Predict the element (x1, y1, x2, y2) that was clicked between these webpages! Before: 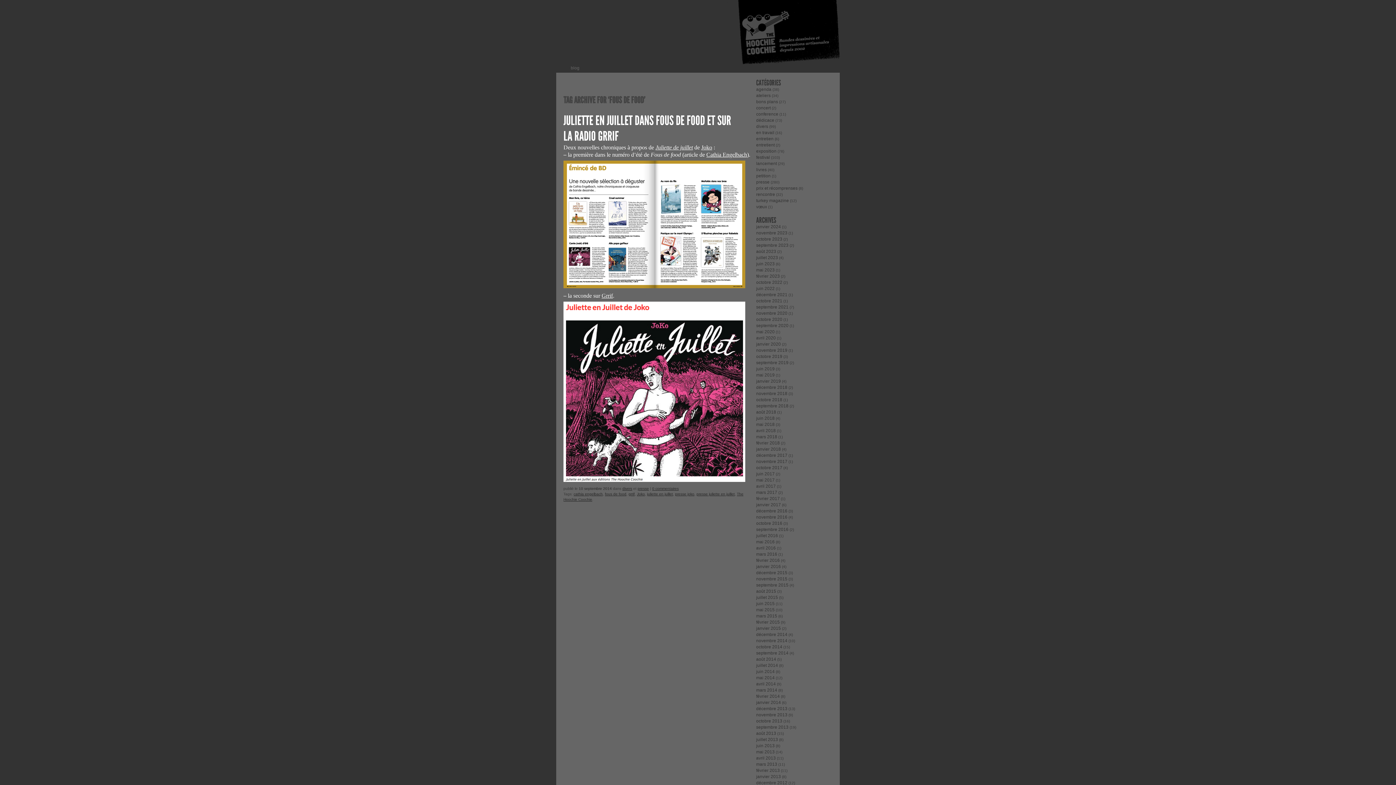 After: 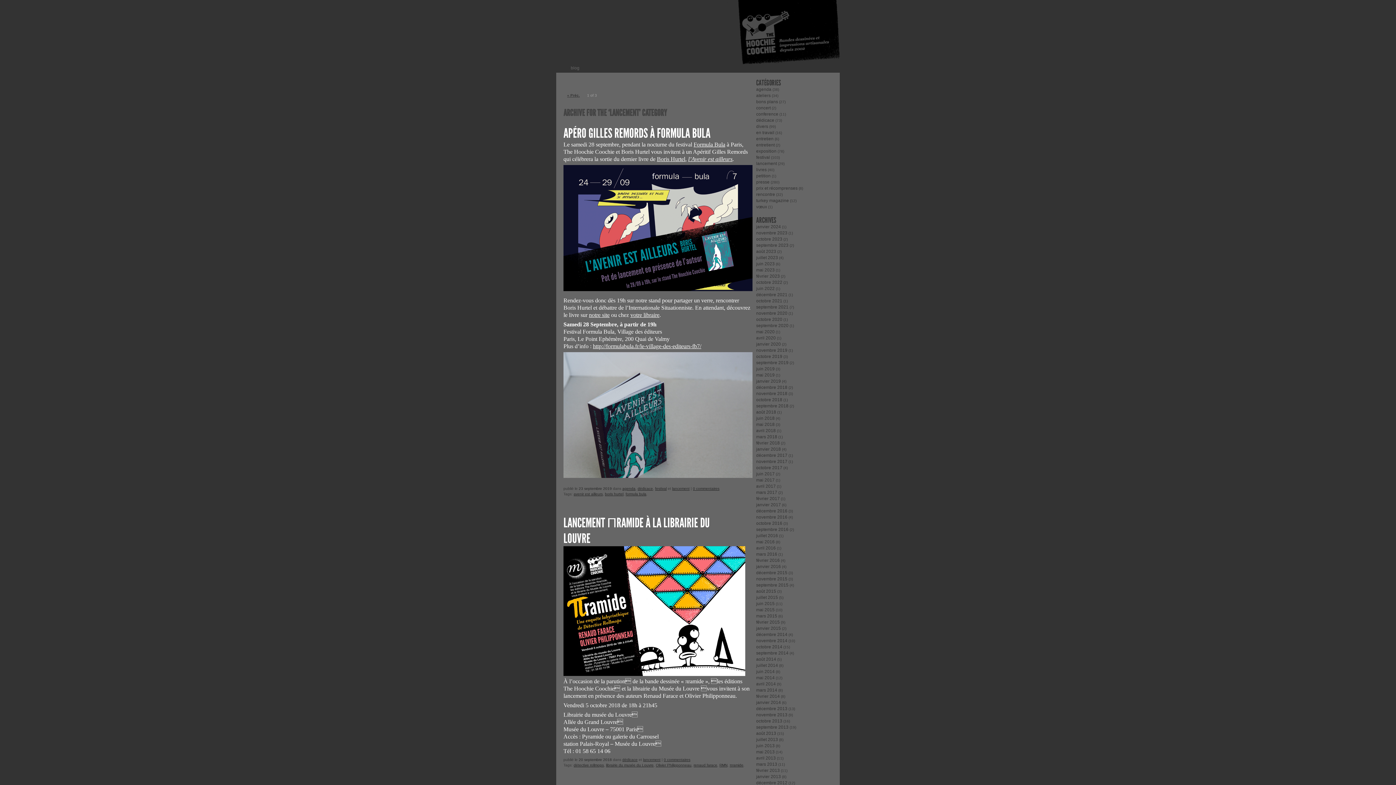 Action: bbox: (756, 161, 777, 166) label: lancement